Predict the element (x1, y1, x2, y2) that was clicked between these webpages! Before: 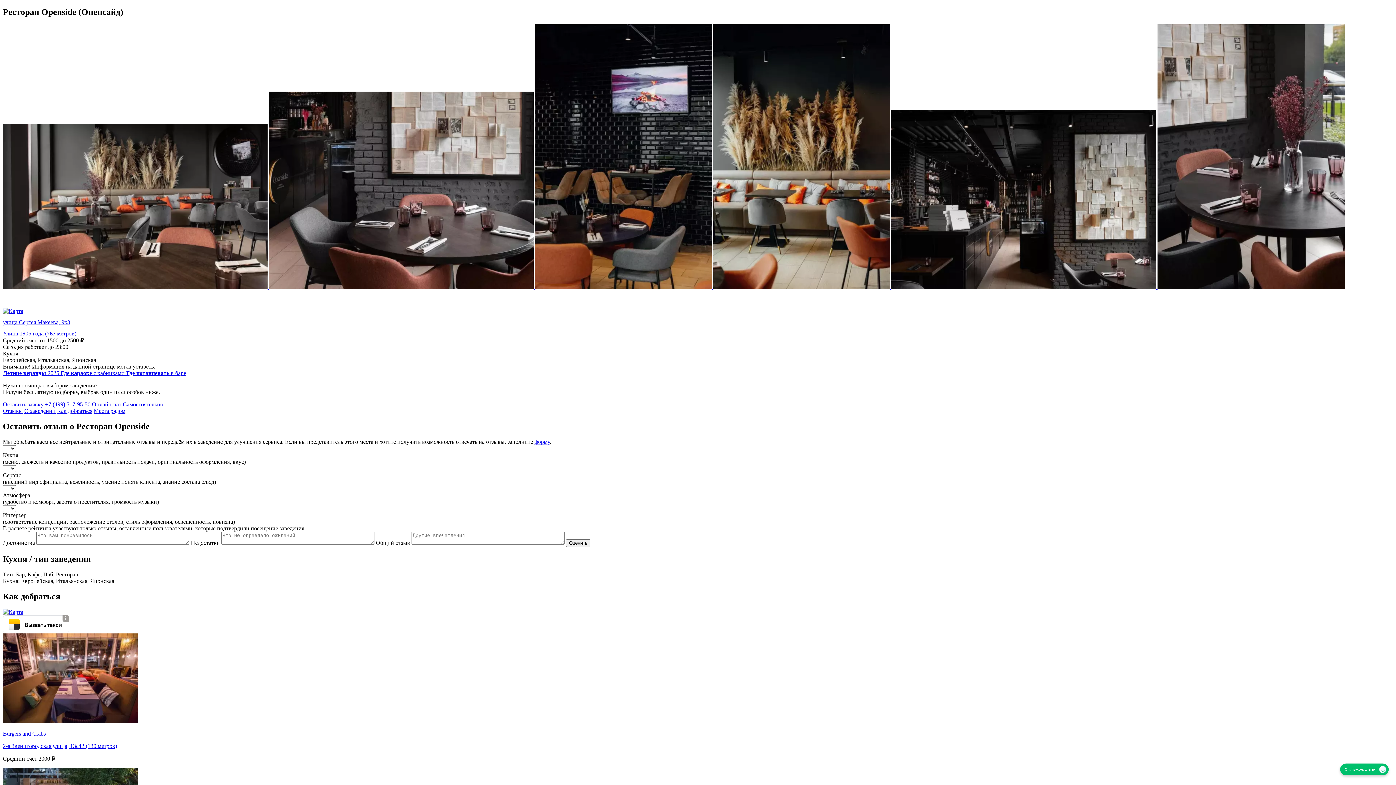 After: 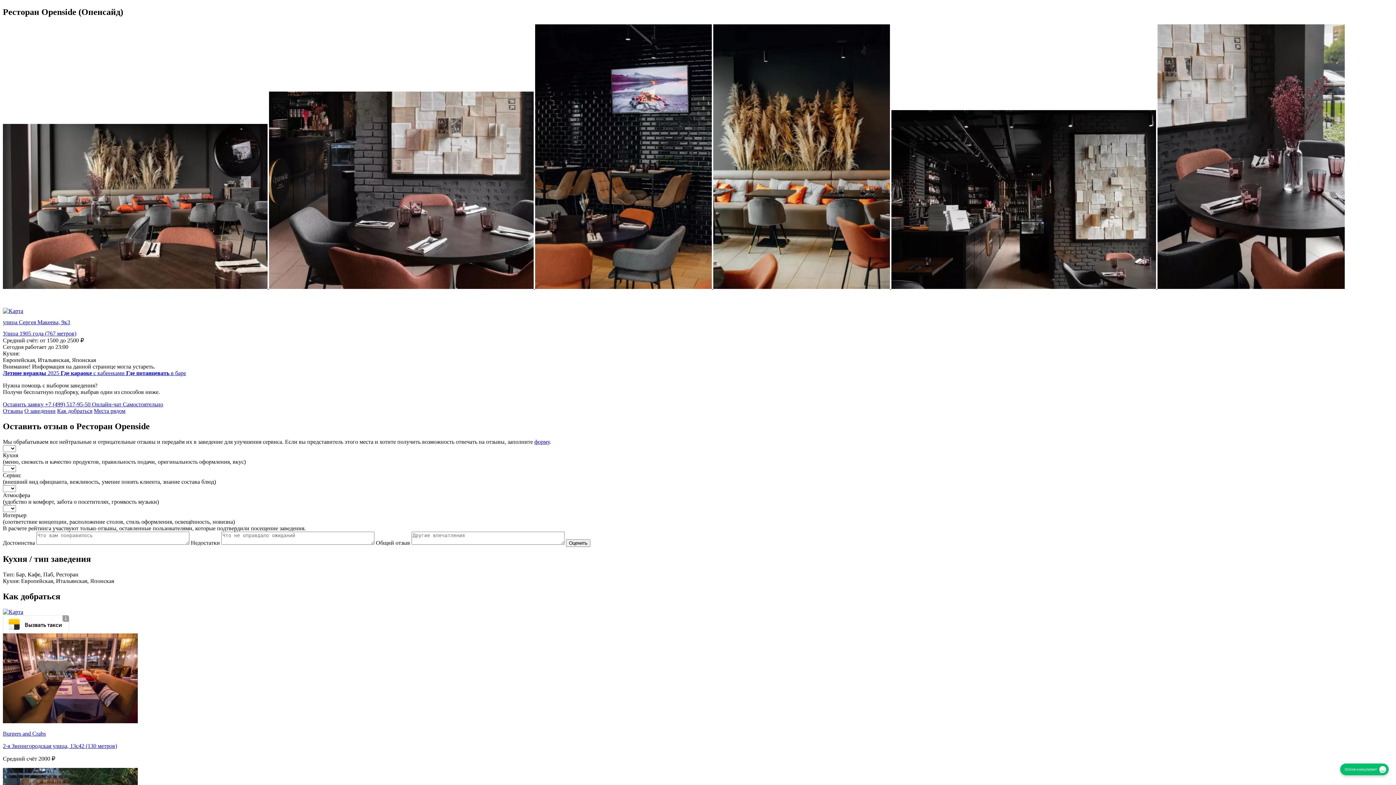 Action: bbox: (2, 307, 23, 314)